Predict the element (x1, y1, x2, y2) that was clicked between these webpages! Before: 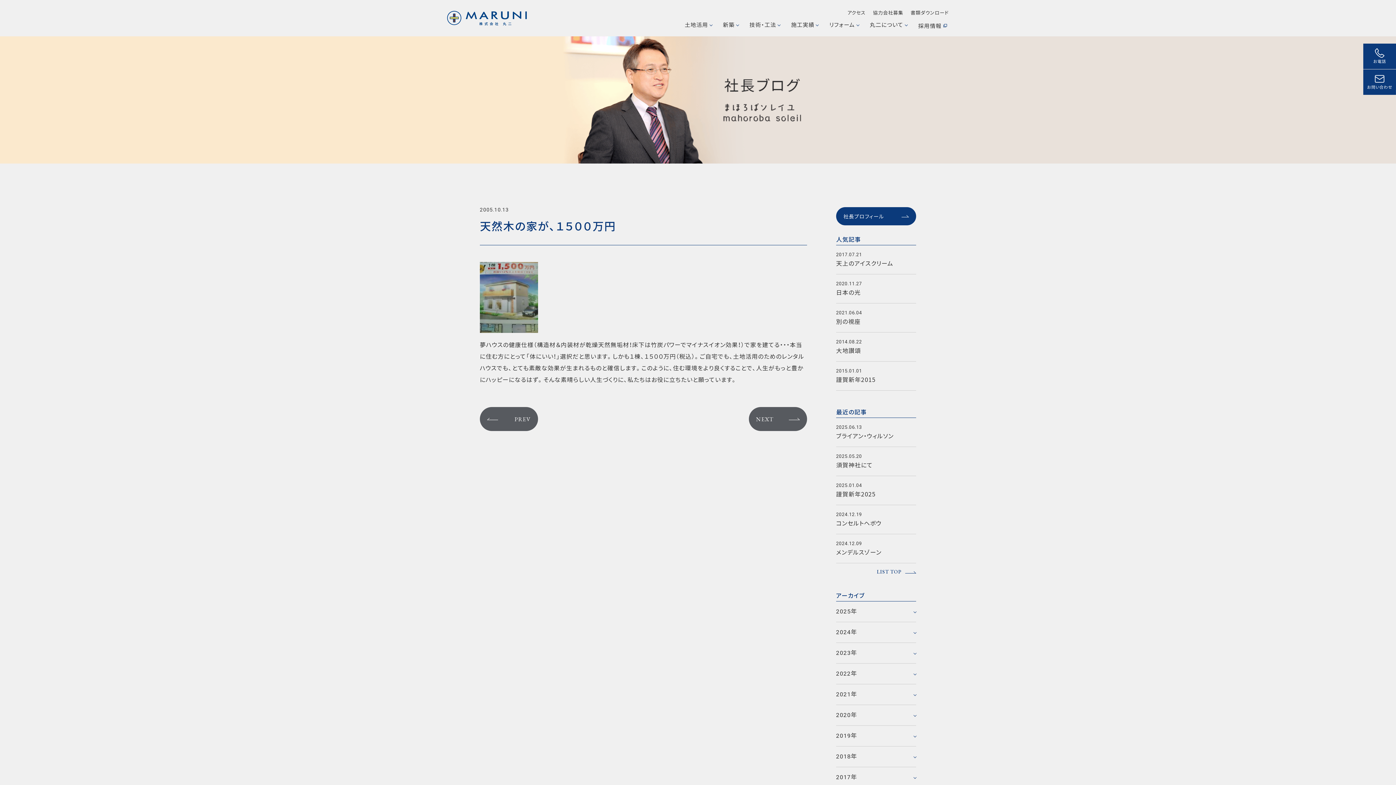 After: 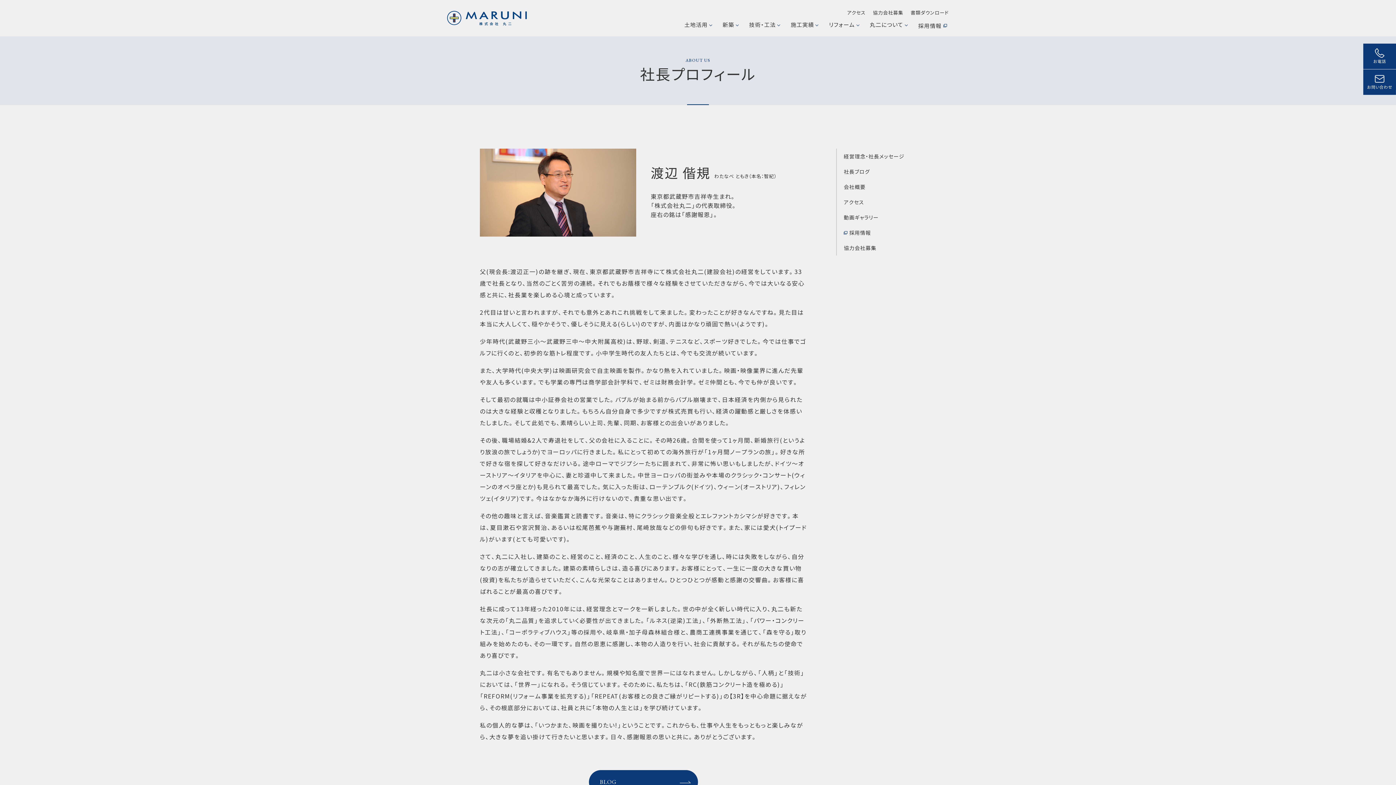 Action: label: 社長プロフィール bbox: (836, 207, 916, 225)